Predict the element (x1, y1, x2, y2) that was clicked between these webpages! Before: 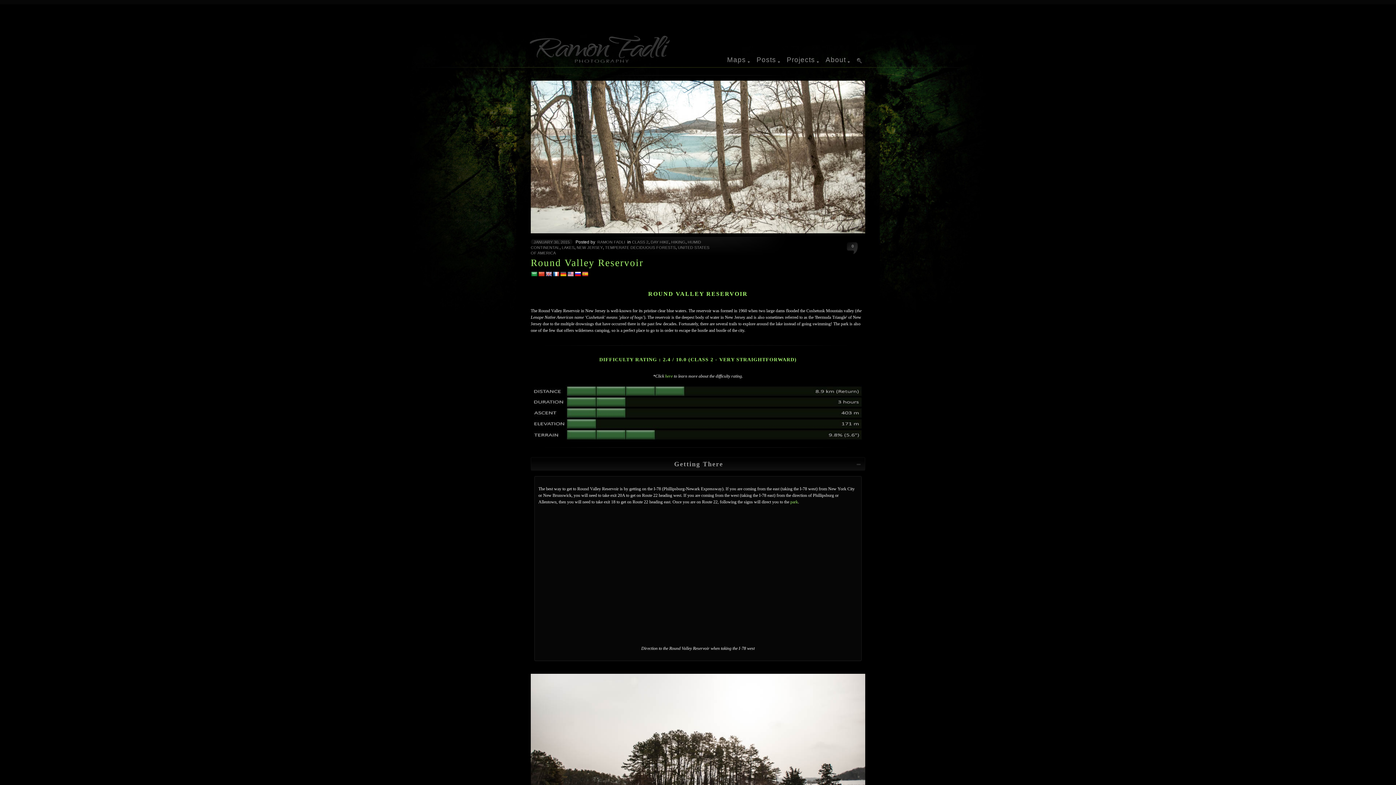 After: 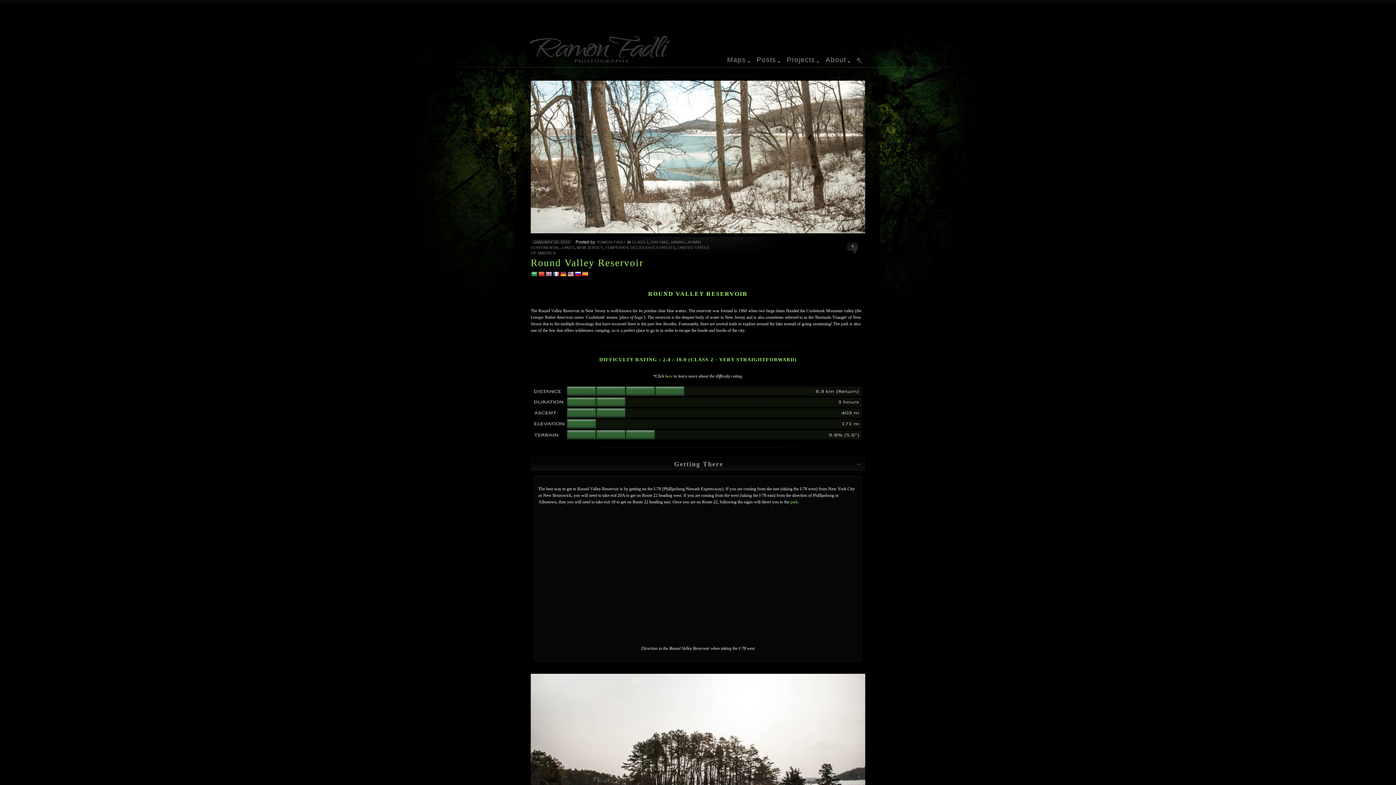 Action: bbox: (552, 271, 559, 277)